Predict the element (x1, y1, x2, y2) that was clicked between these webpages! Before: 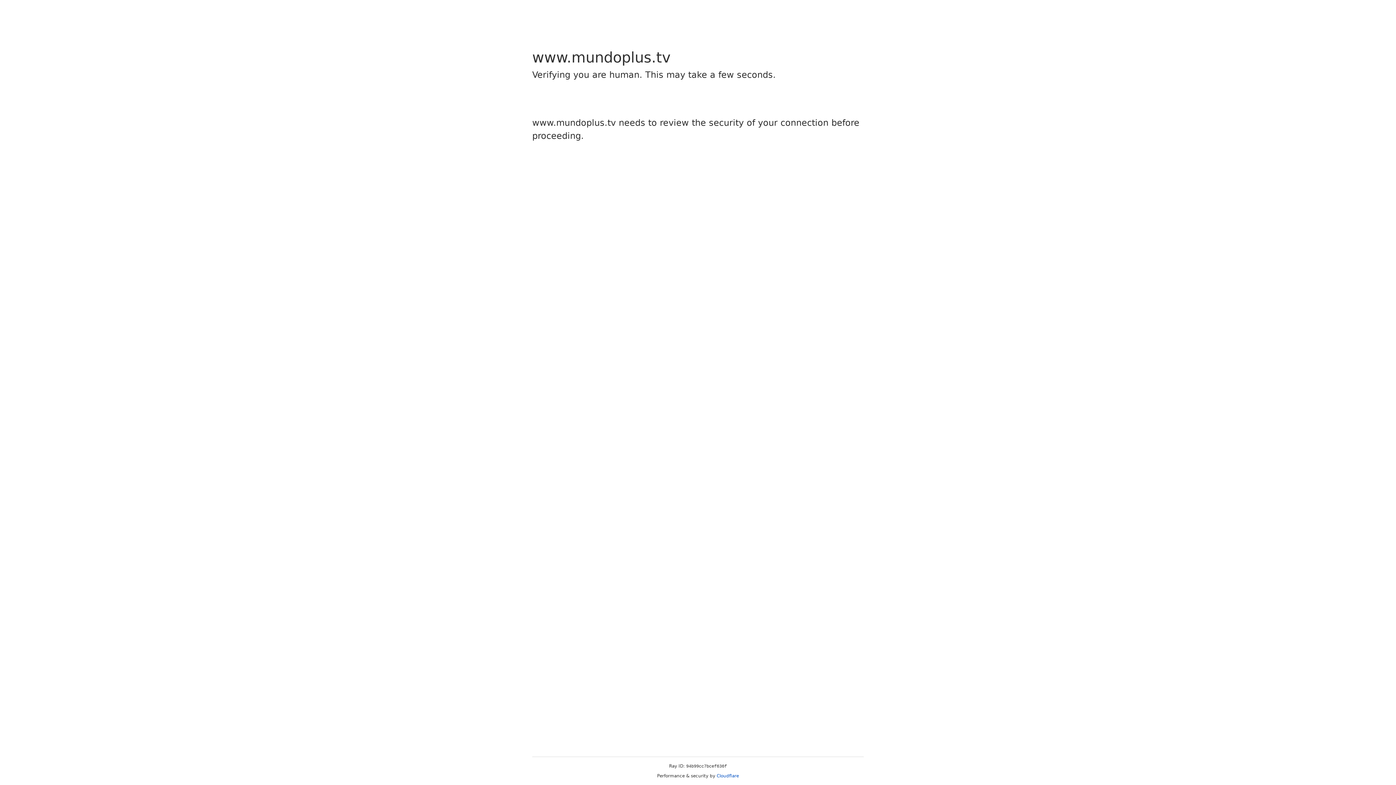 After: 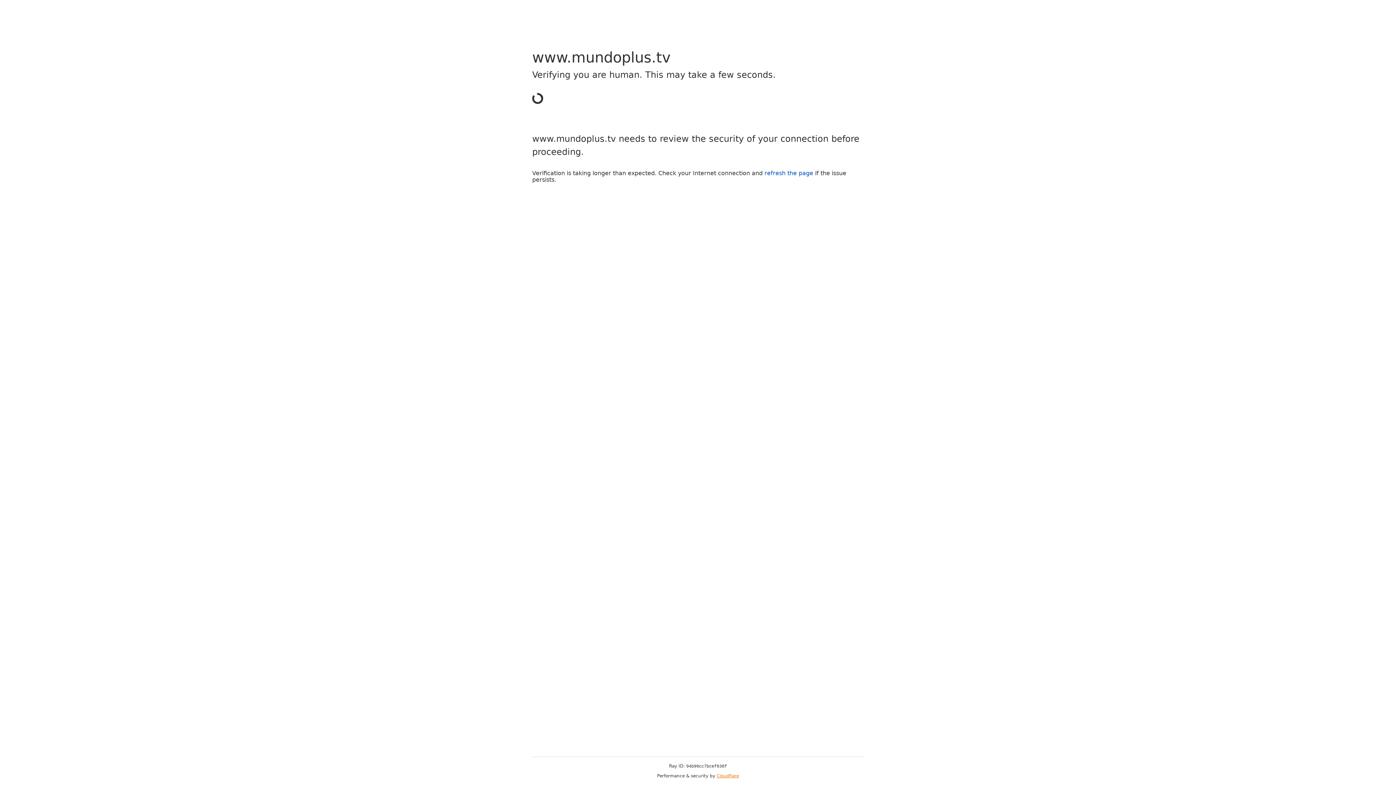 Action: bbox: (716, 773, 739, 778) label: Cloudflare